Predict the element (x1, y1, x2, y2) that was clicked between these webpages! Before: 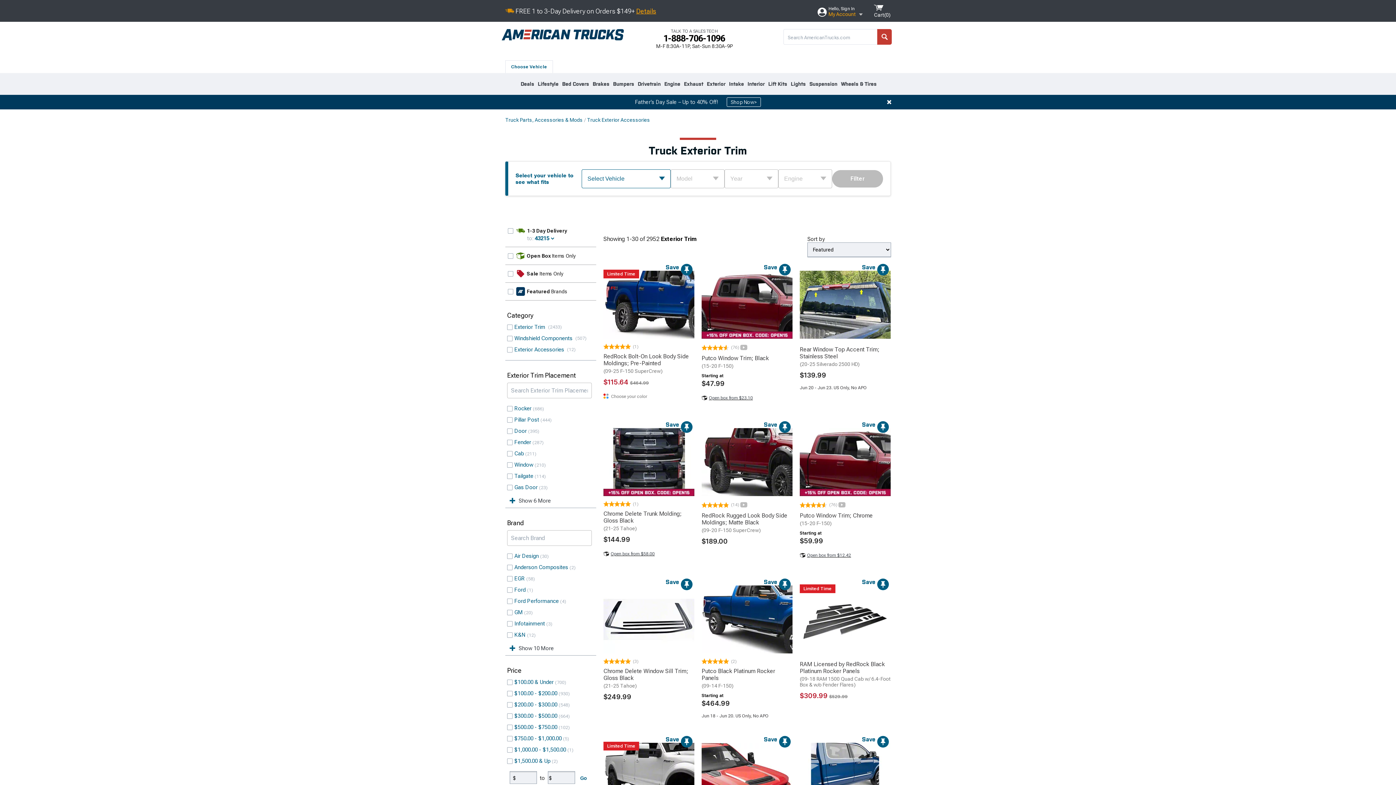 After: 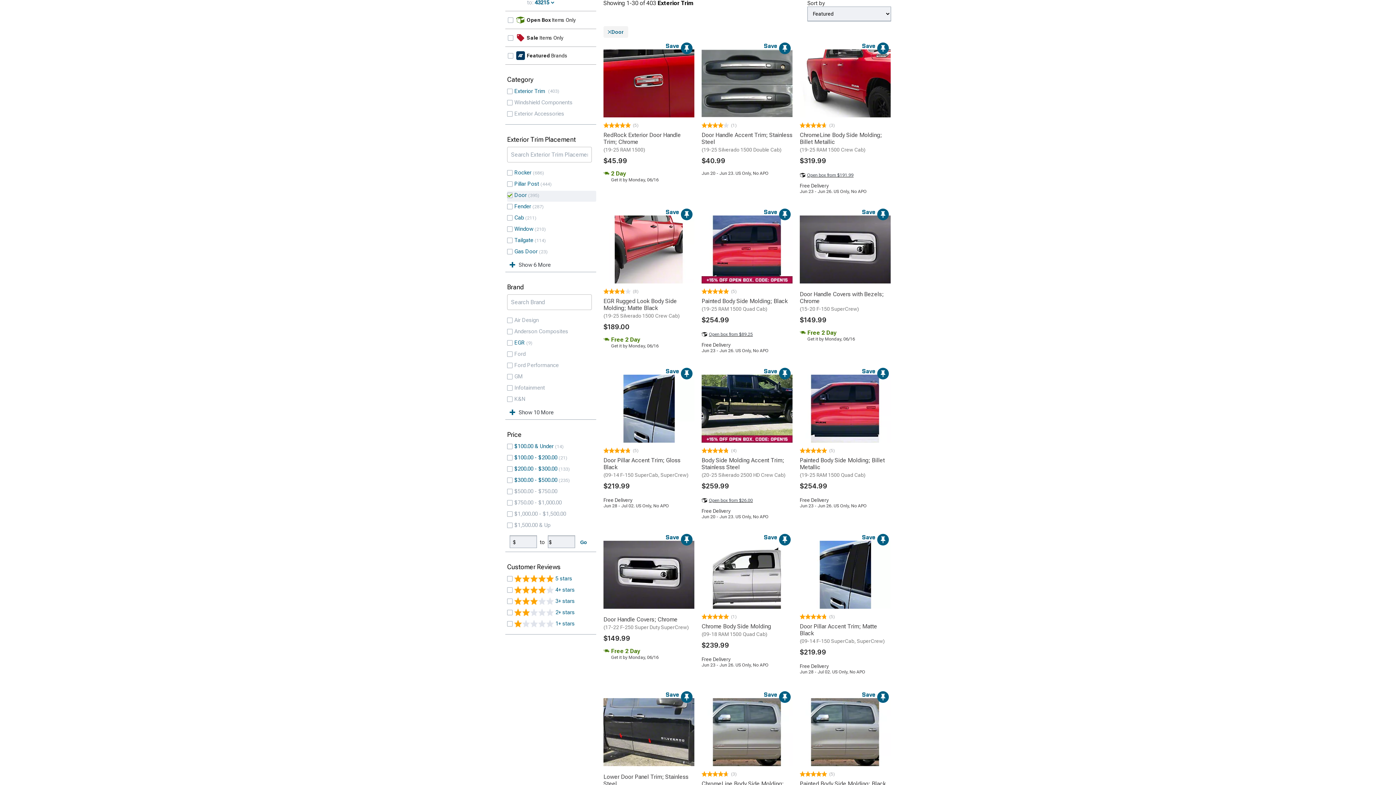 Action: bbox: (514, 476, 526, 483) label: Door